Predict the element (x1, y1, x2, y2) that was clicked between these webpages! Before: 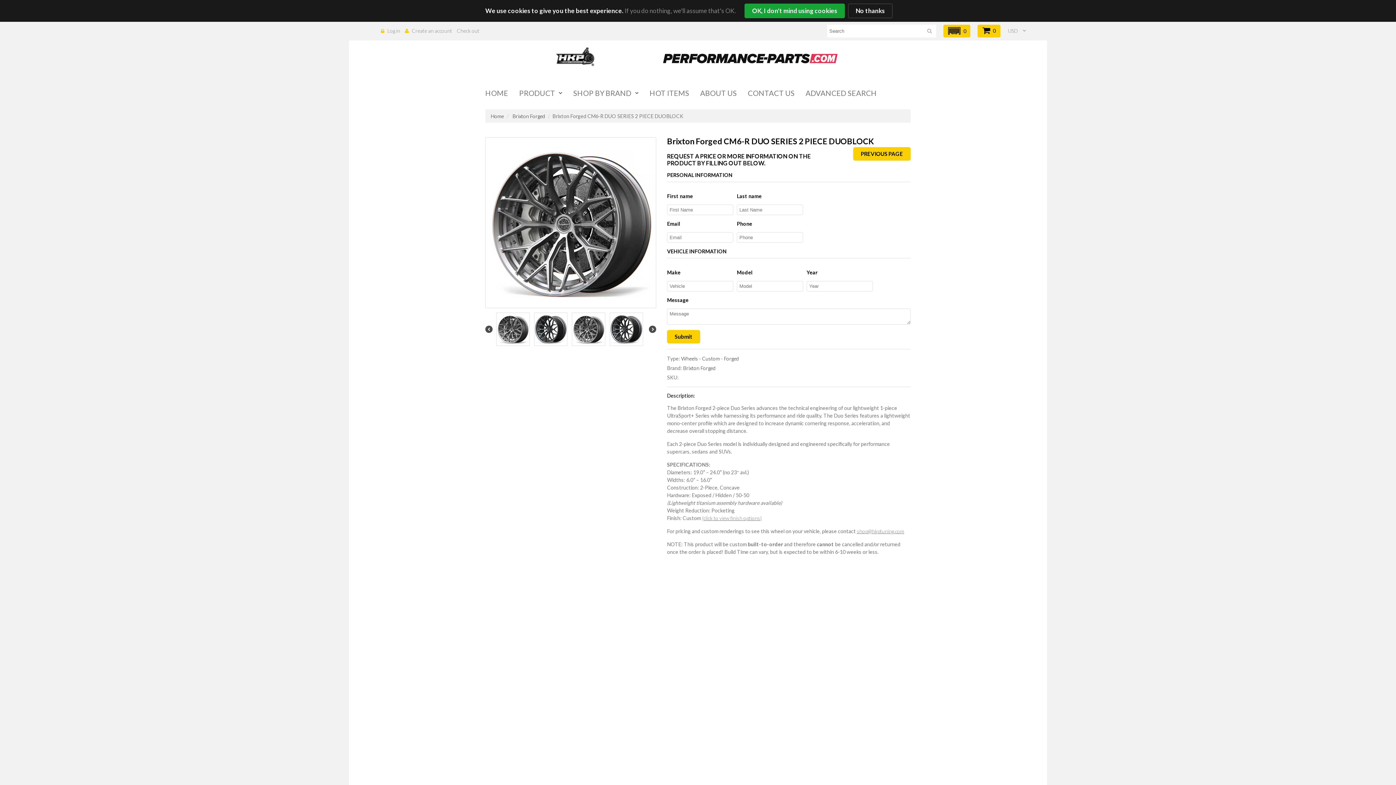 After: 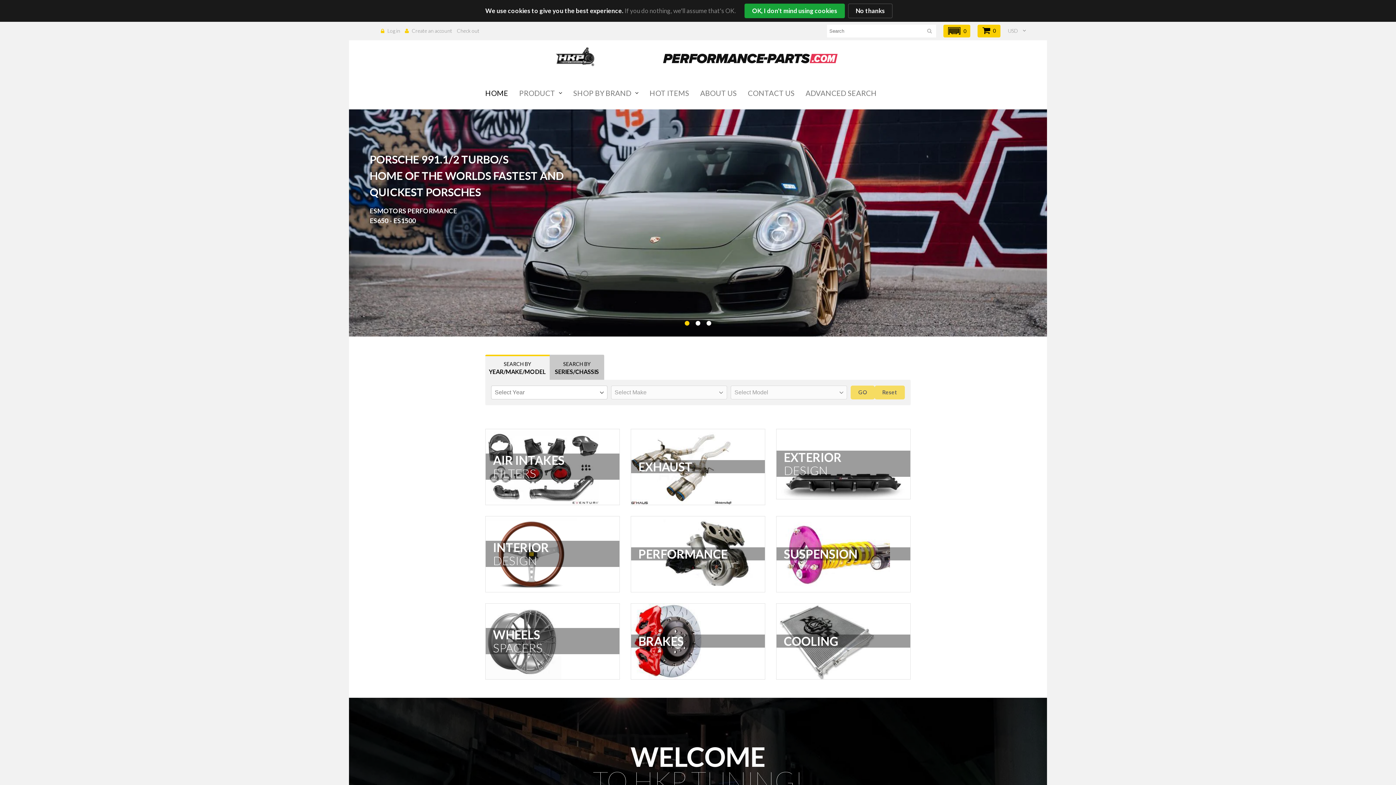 Action: bbox: (554, 41, 597, 47)